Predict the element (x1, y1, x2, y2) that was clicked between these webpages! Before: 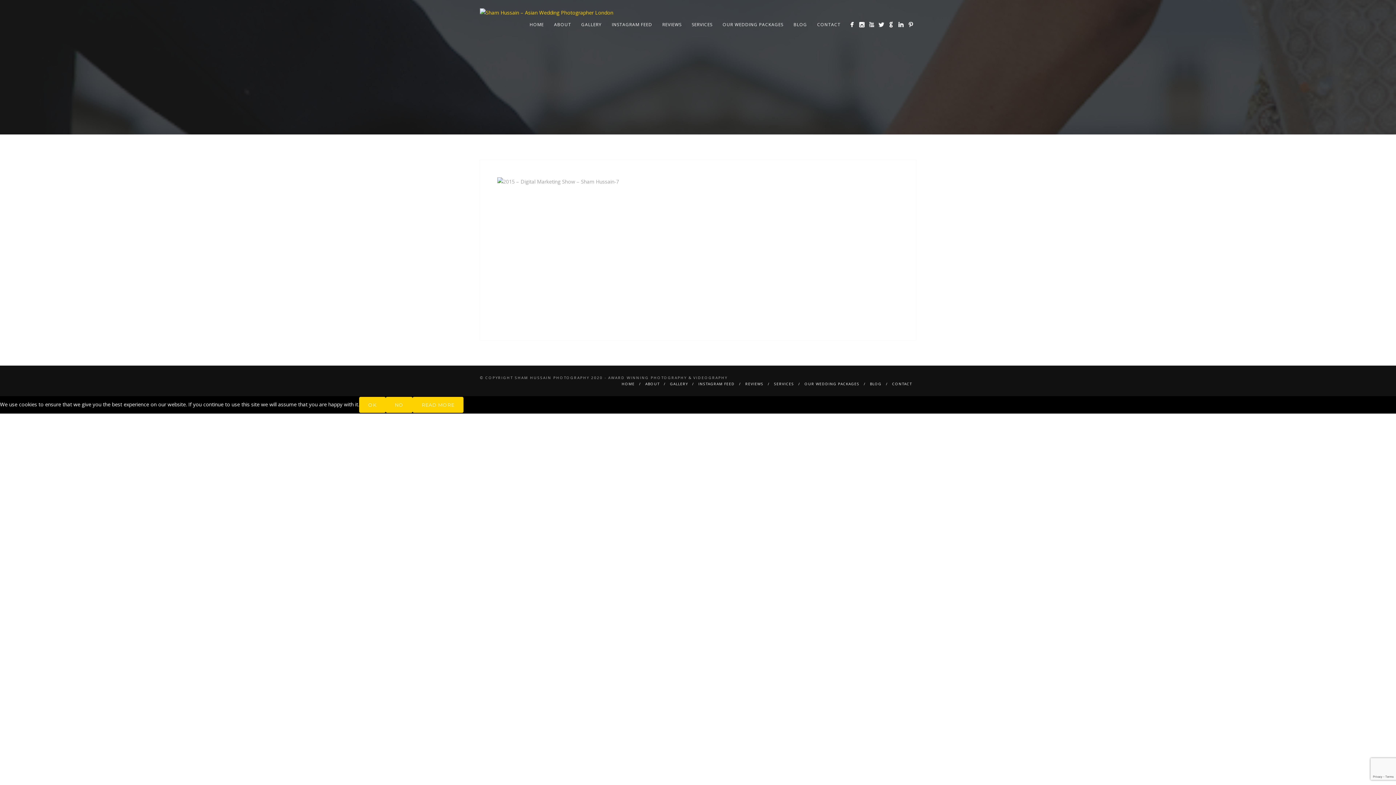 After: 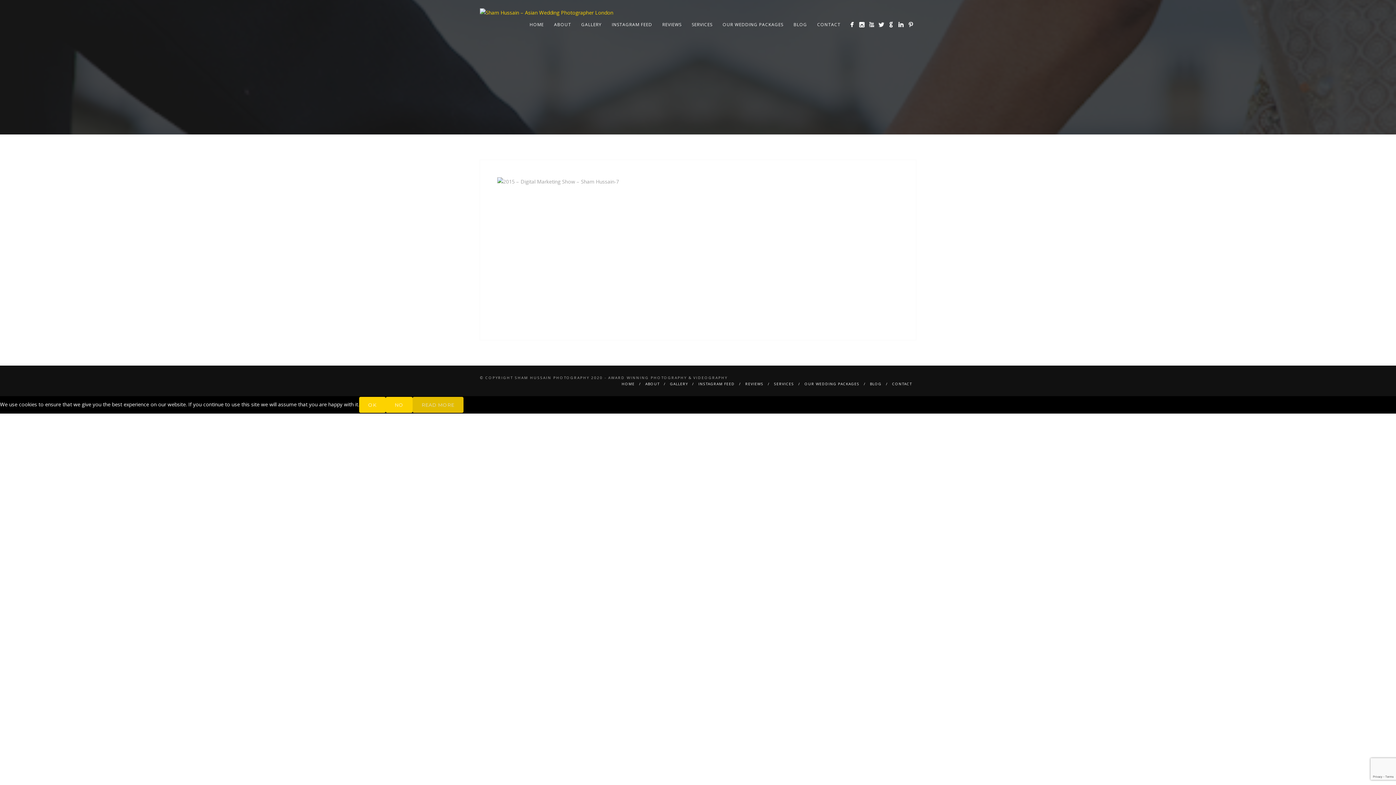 Action: bbox: (412, 397, 463, 413) label: Read more